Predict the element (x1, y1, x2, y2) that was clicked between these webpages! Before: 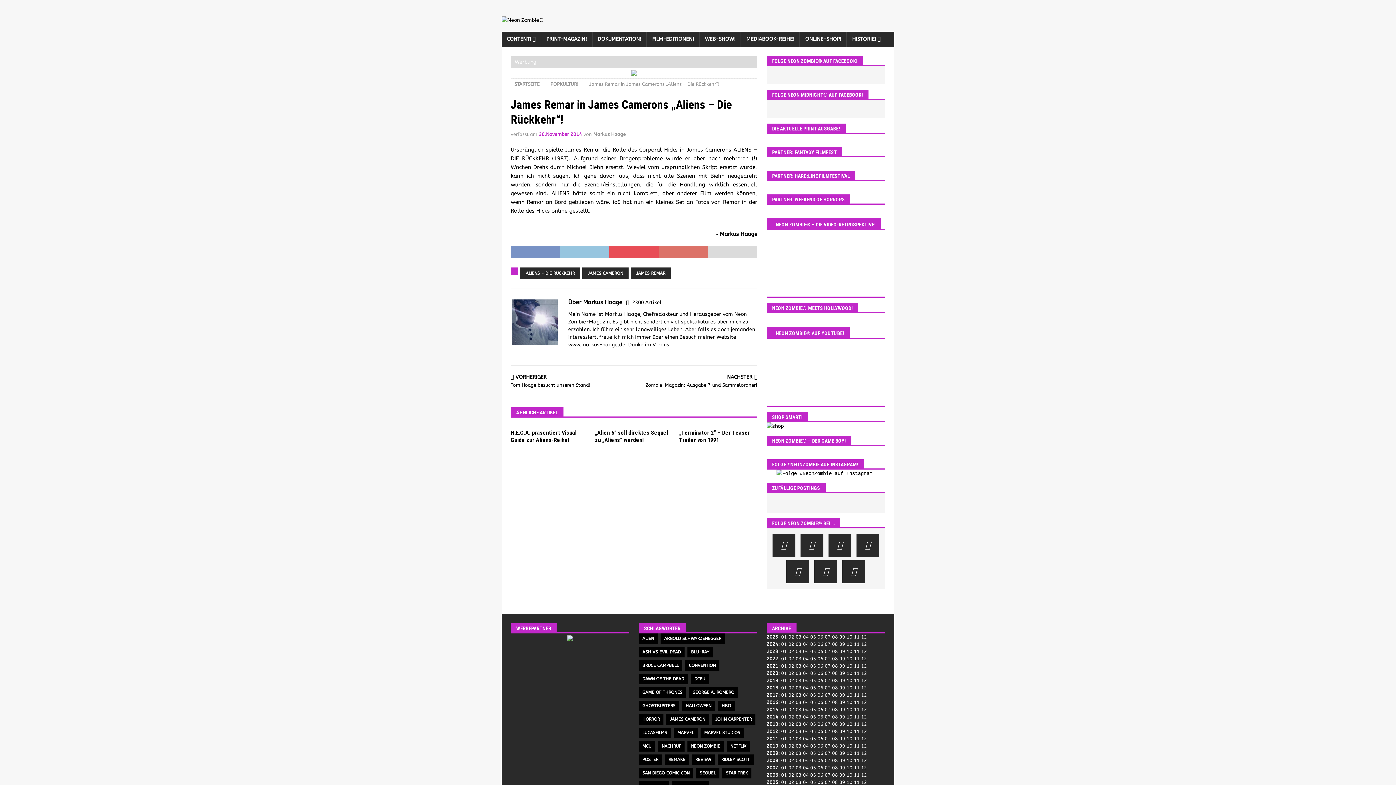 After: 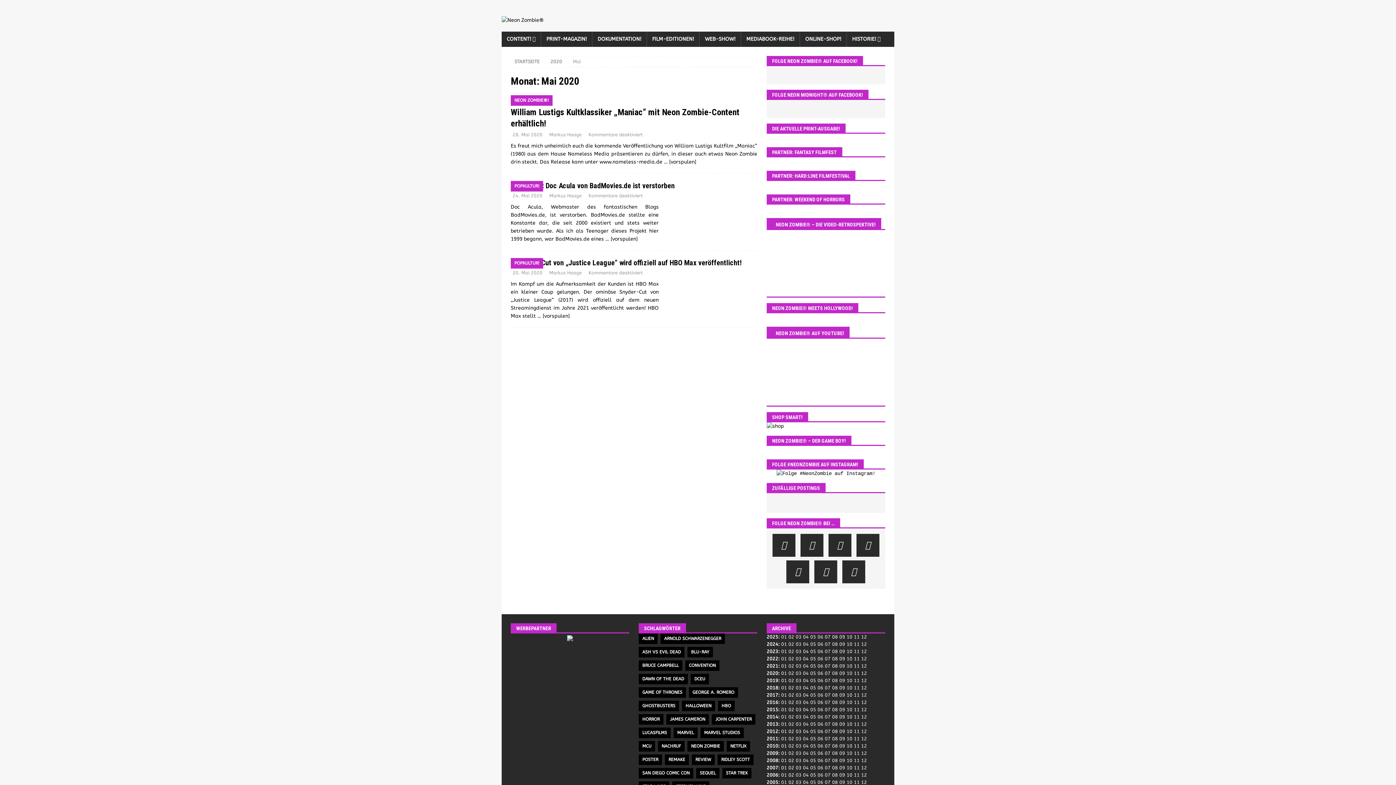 Action: bbox: (810, 670, 816, 676) label: 05